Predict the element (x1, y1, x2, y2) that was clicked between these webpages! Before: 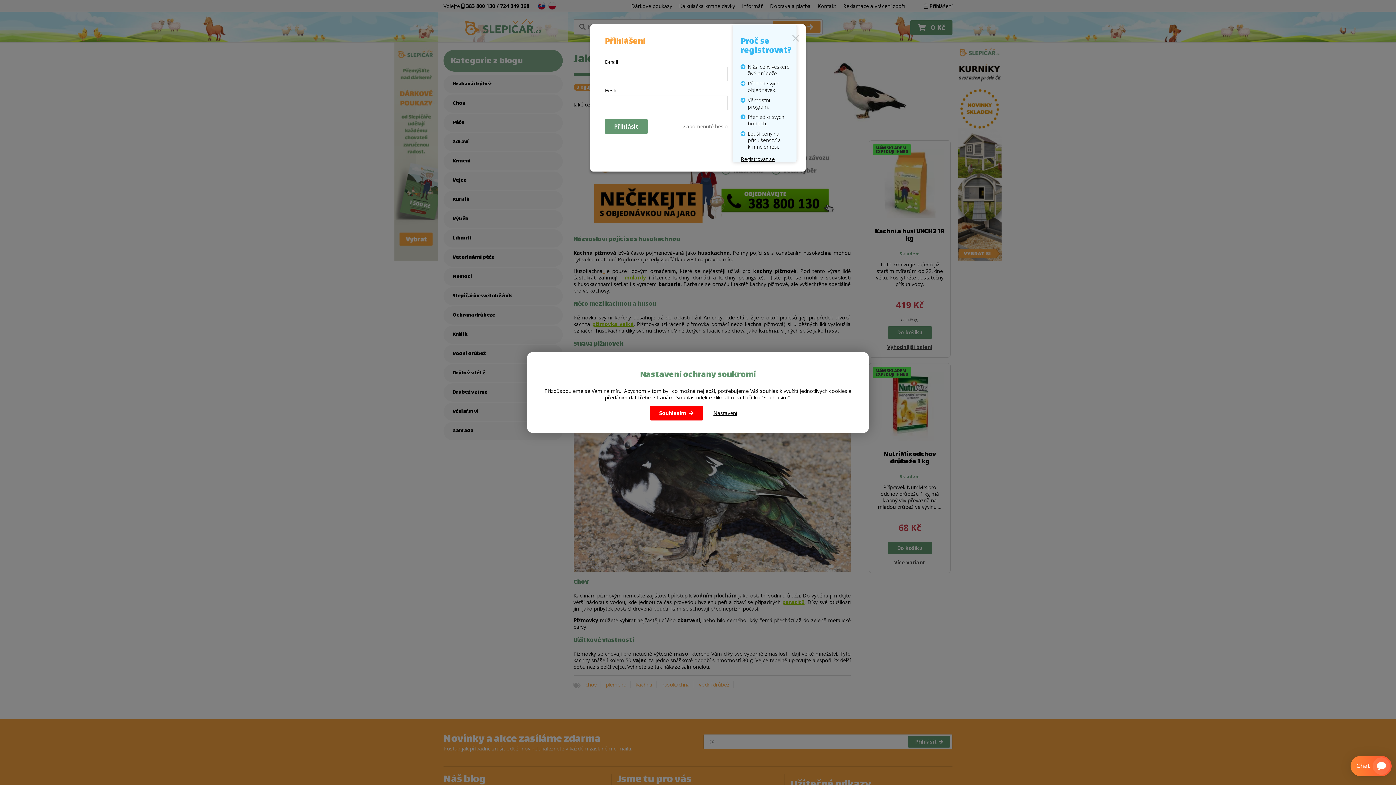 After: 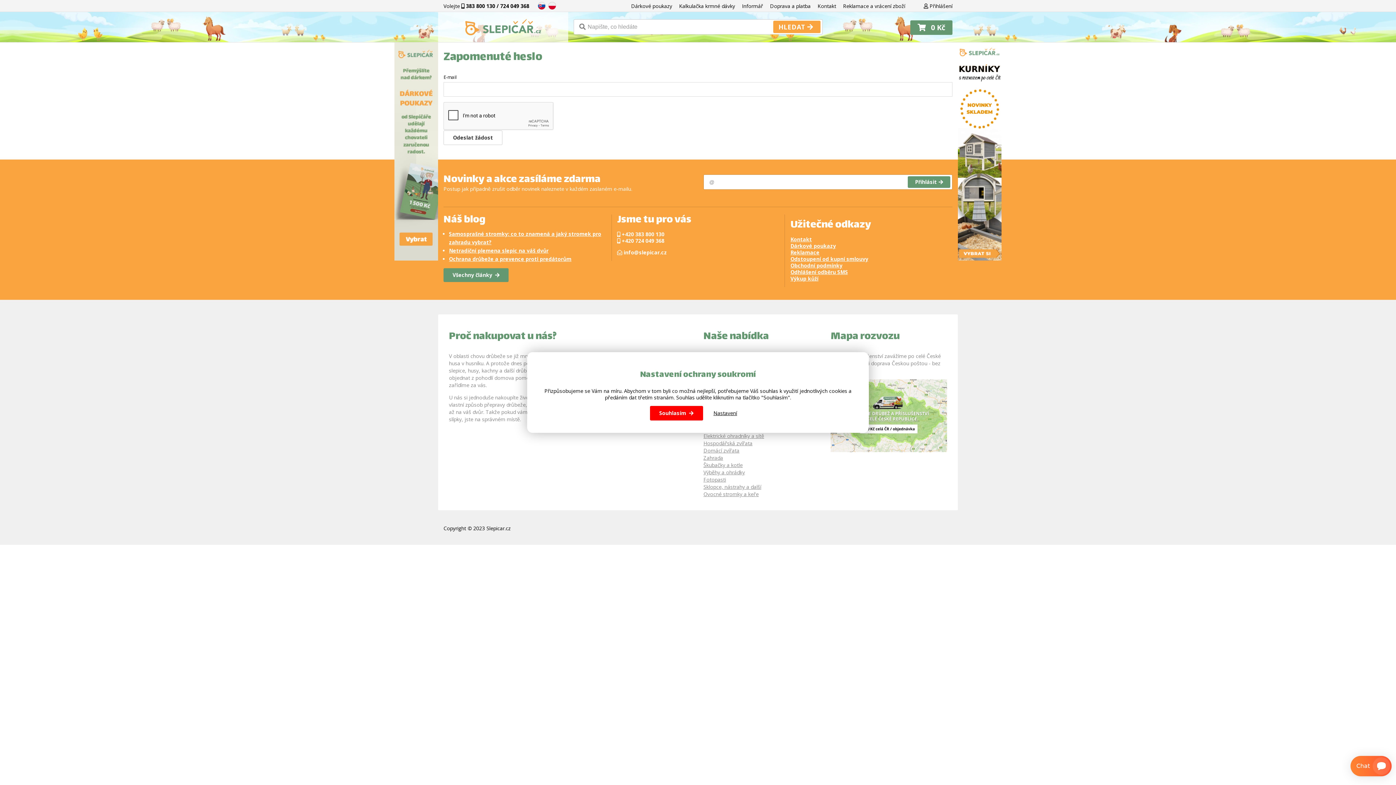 Action: bbox: (683, 119, 728, 133) label: Zapomenuté heslo